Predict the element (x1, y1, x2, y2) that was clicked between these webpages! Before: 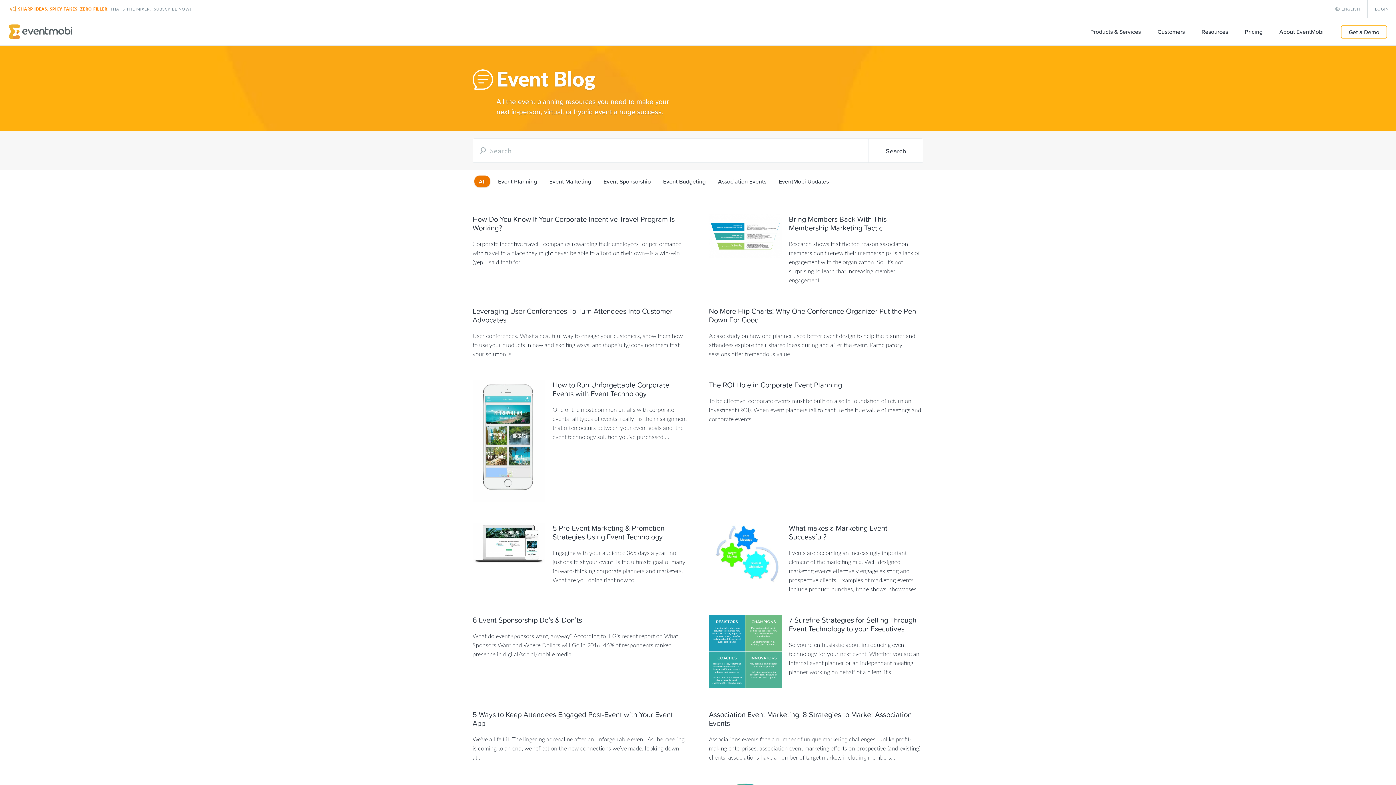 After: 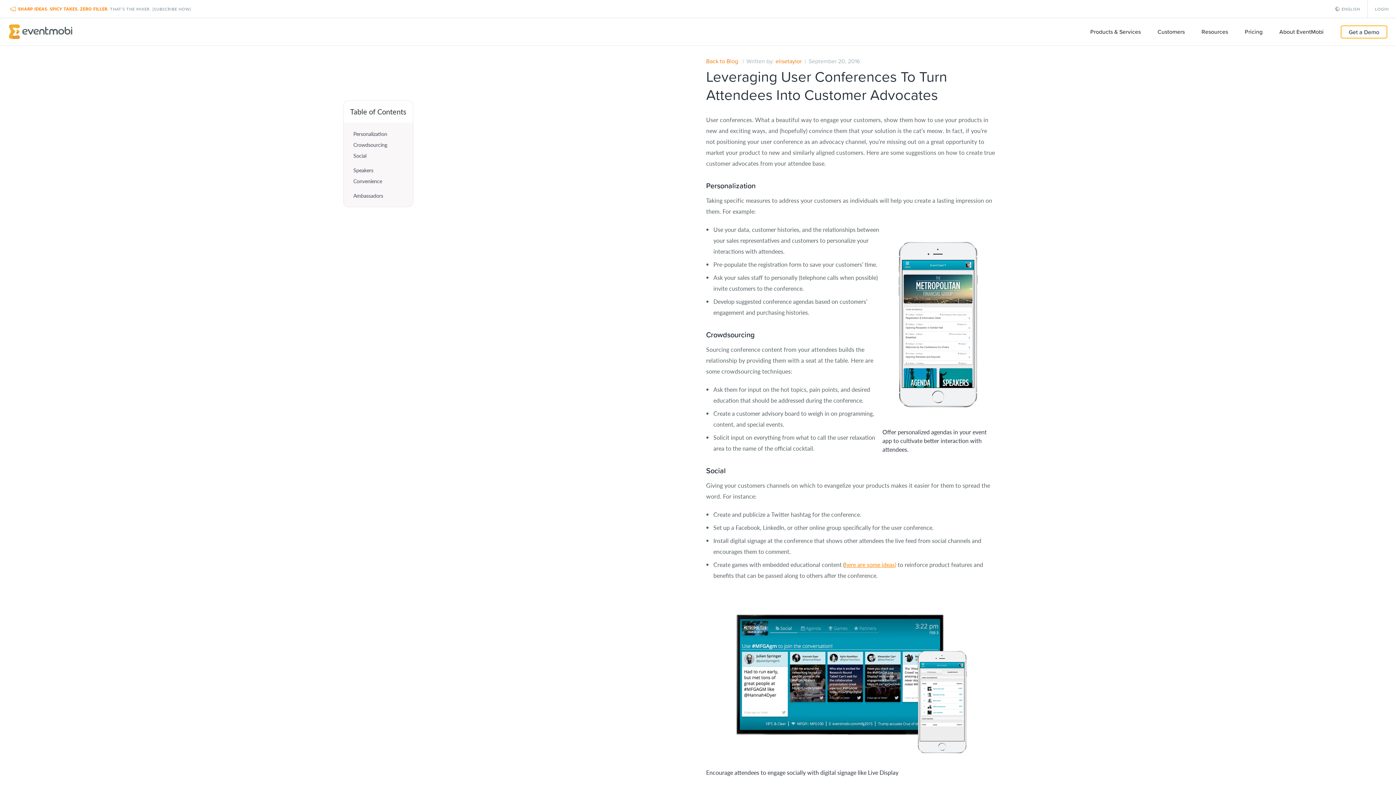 Action: label: Leveraging User Conferences To Turn Attendees Into Customer Advocates bbox: (472, 306, 687, 324)